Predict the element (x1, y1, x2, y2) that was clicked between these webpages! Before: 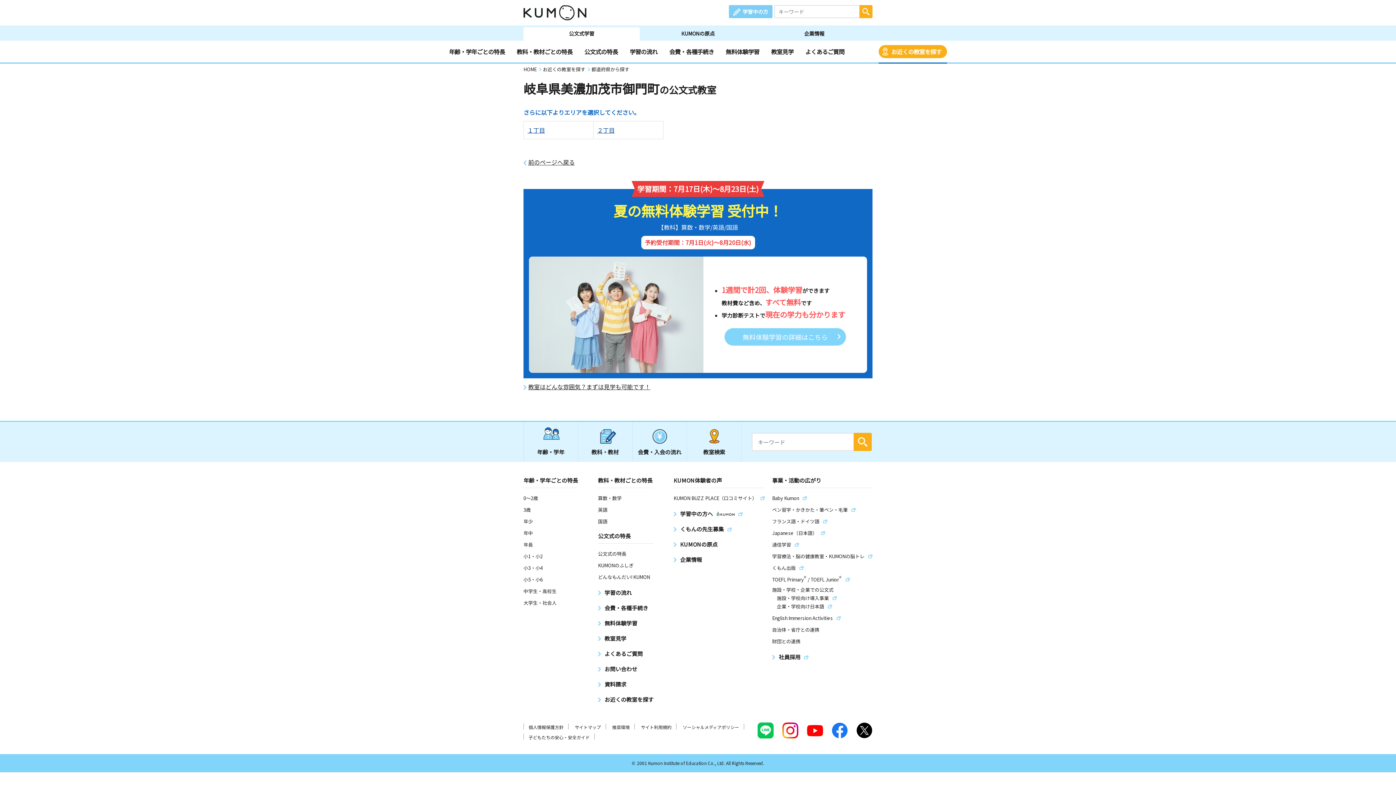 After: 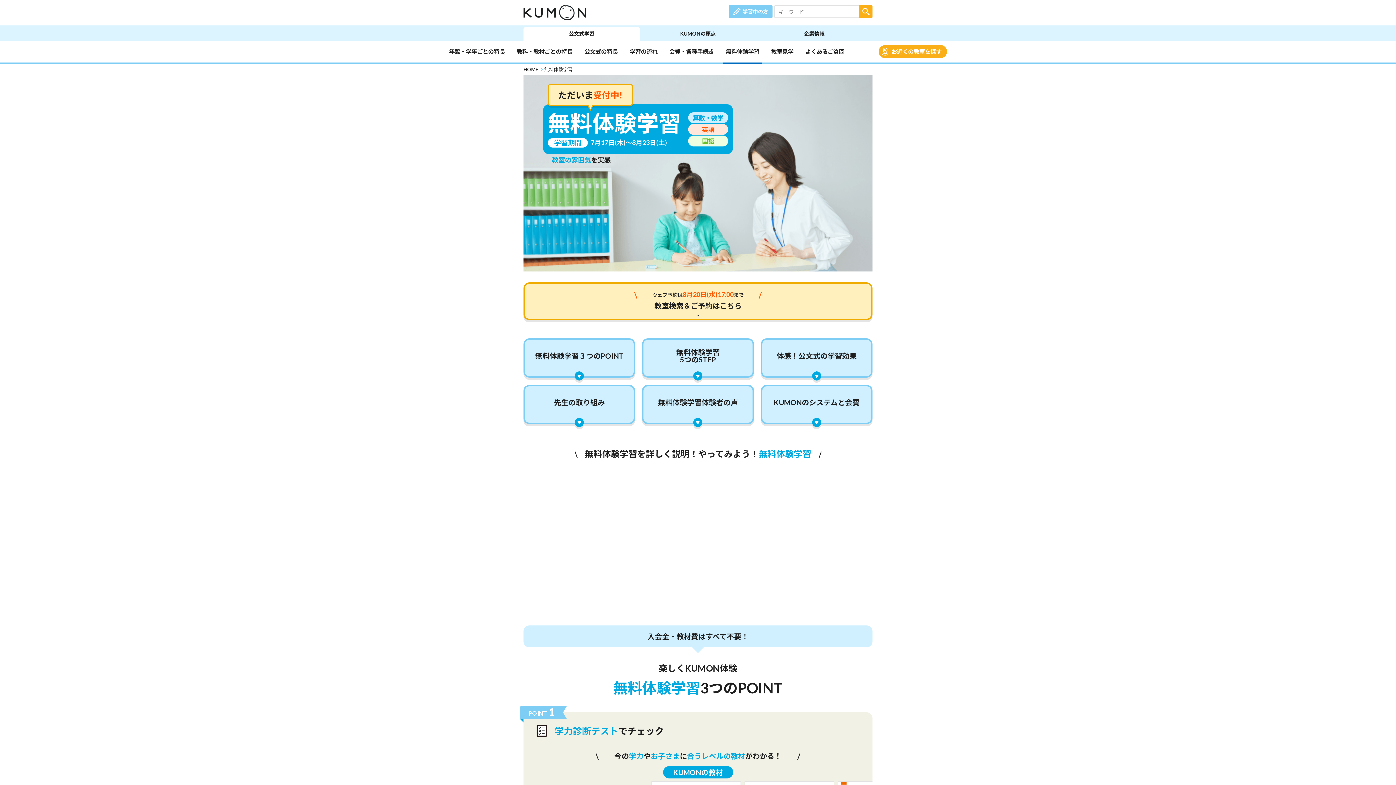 Action: label: 無料体験学習の詳細はこちら bbox: (724, 328, 846, 345)